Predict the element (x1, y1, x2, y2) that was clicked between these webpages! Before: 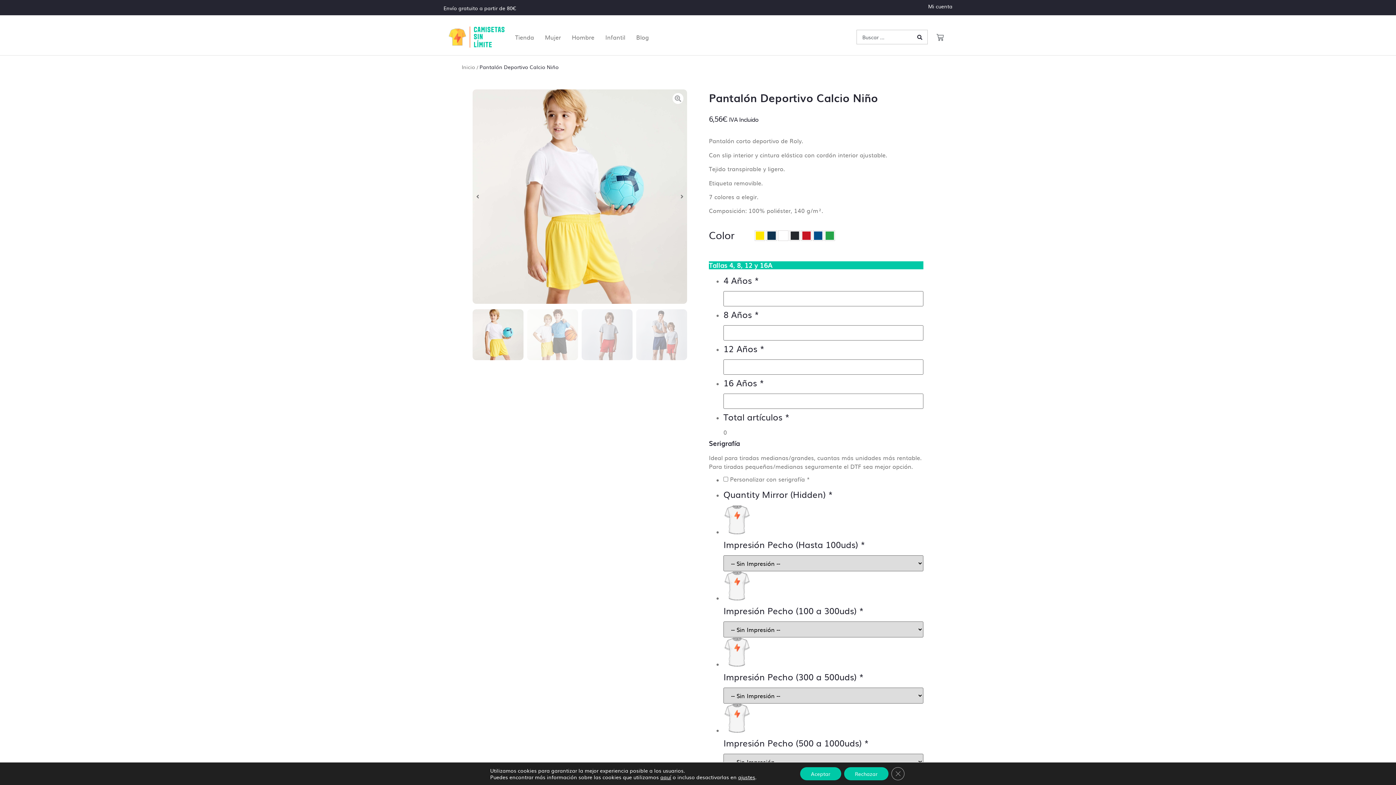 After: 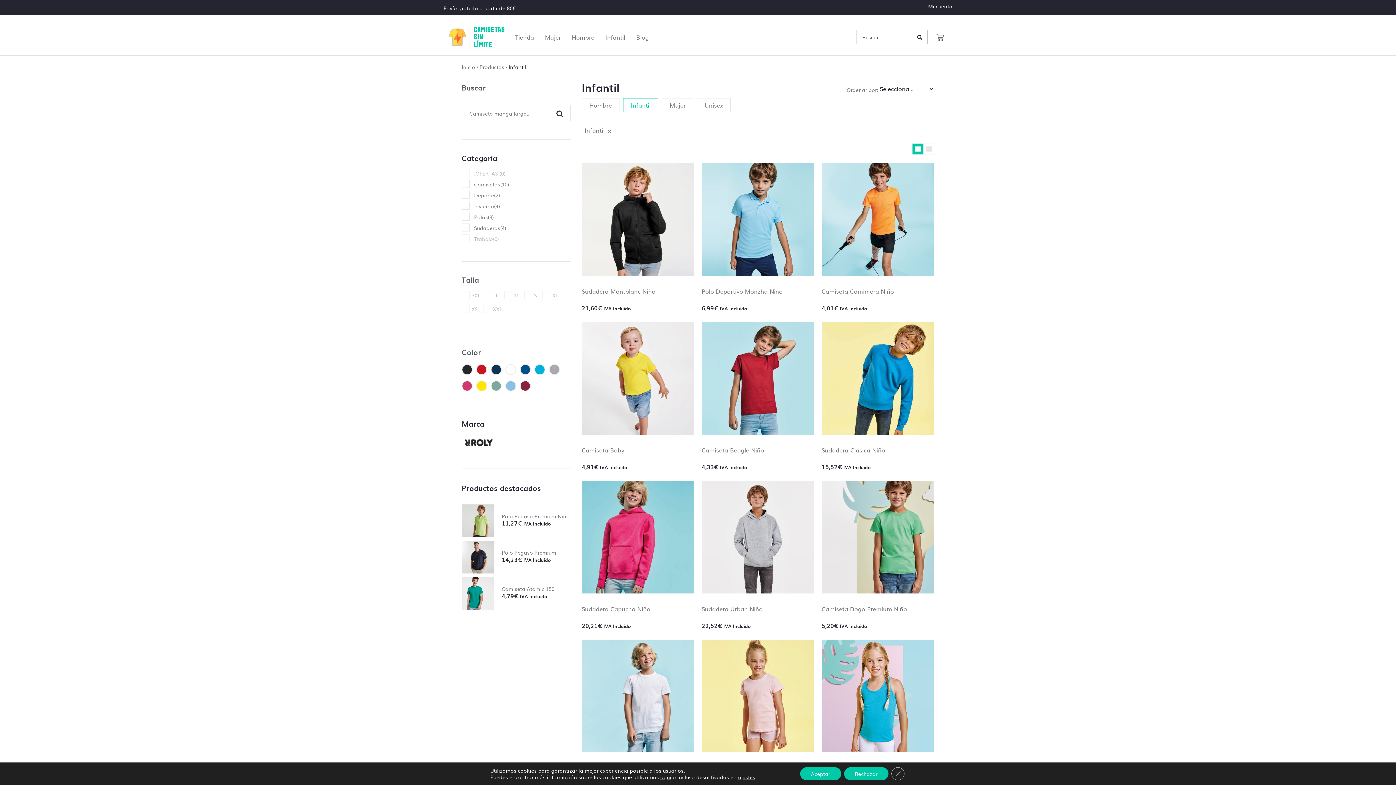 Action: bbox: (600, 29, 630, 44) label: Infantil